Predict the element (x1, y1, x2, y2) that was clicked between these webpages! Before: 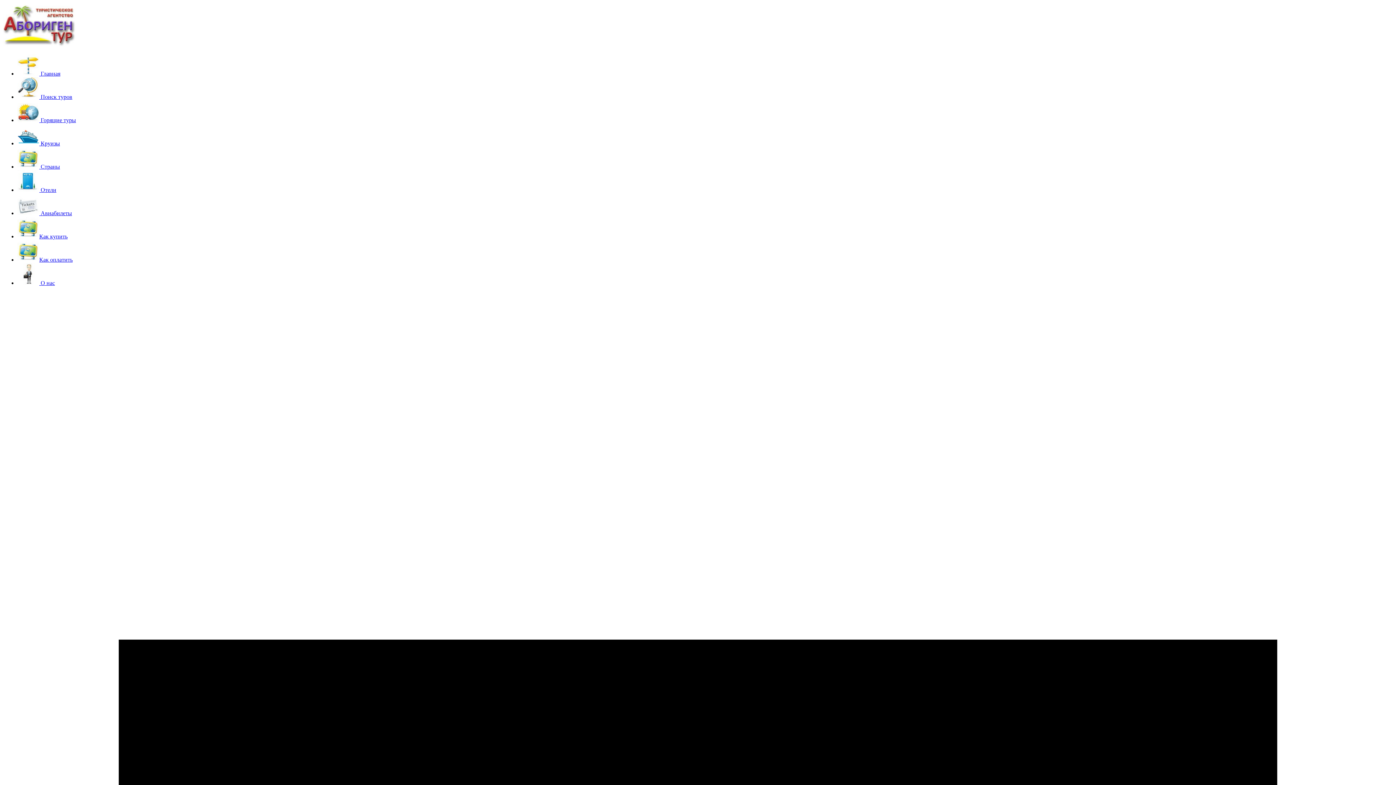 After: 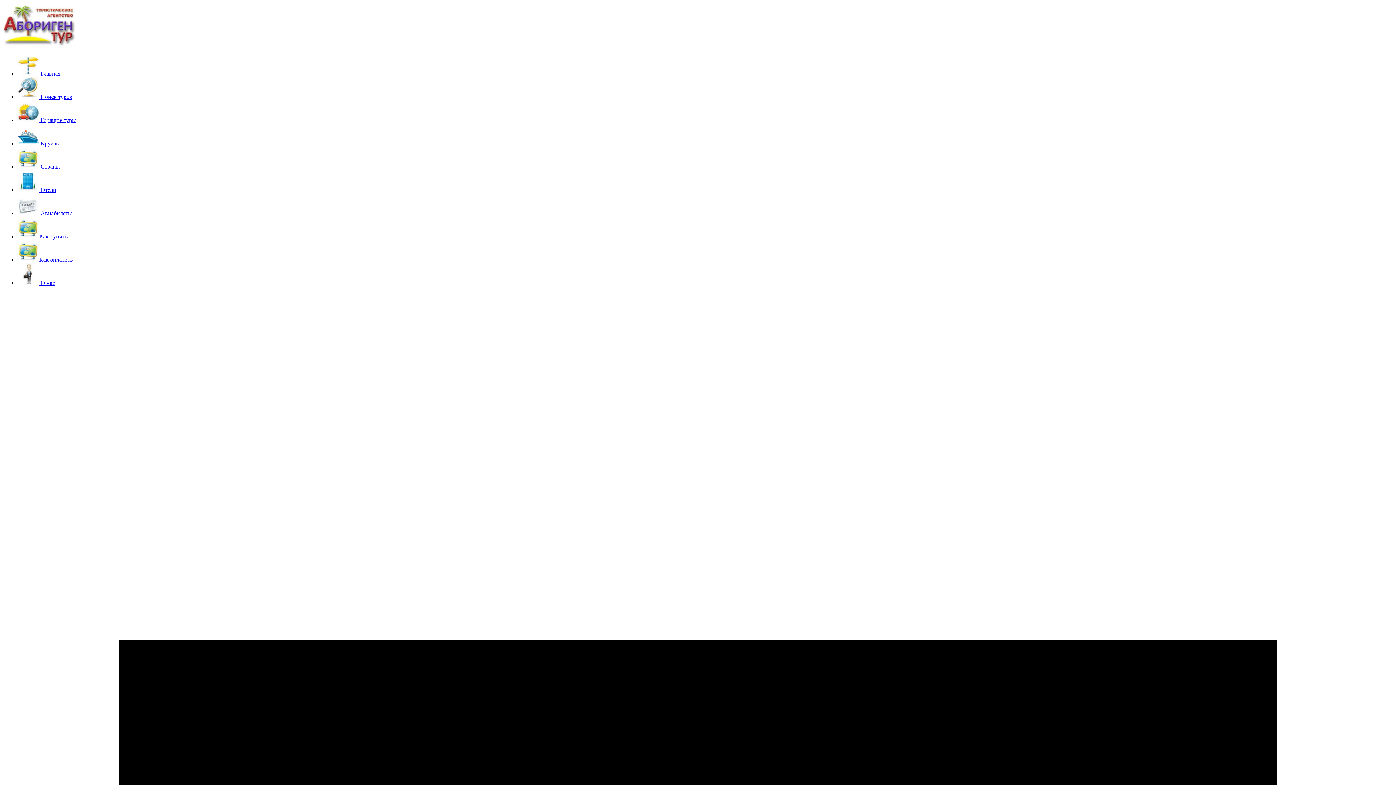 Action: bbox: (17, 186, 56, 193) label:  Отели